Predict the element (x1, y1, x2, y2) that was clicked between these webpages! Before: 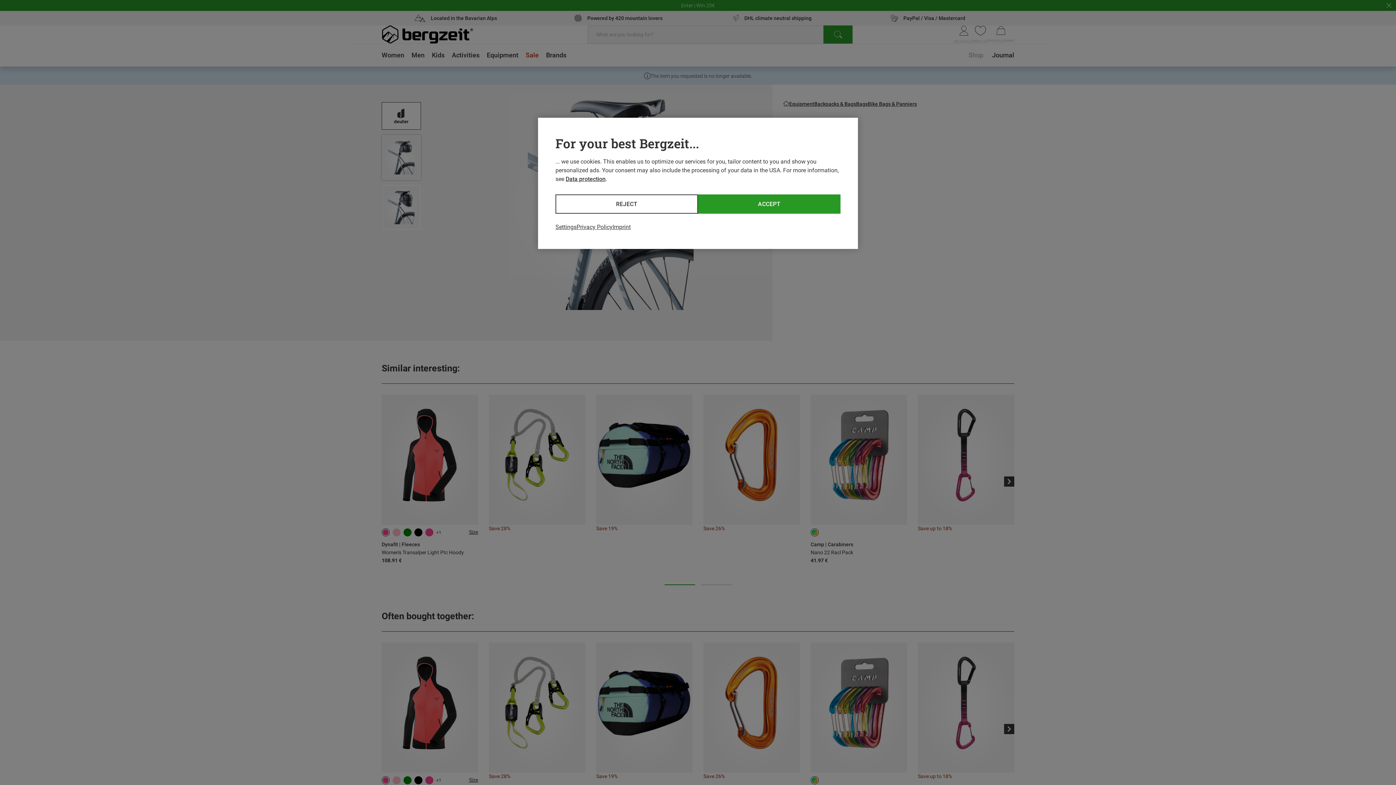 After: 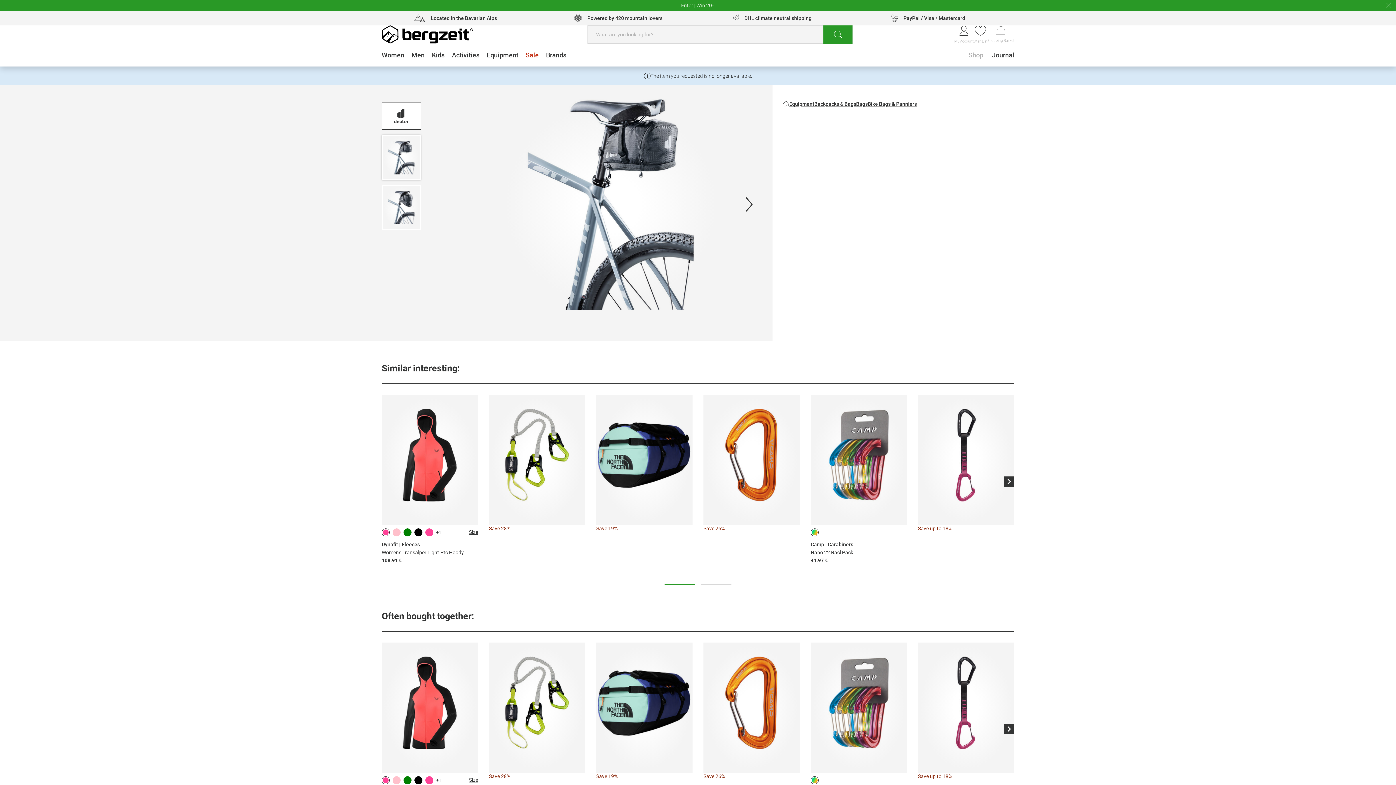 Action: label: ACCEPT bbox: (698, 194, 840, 213)